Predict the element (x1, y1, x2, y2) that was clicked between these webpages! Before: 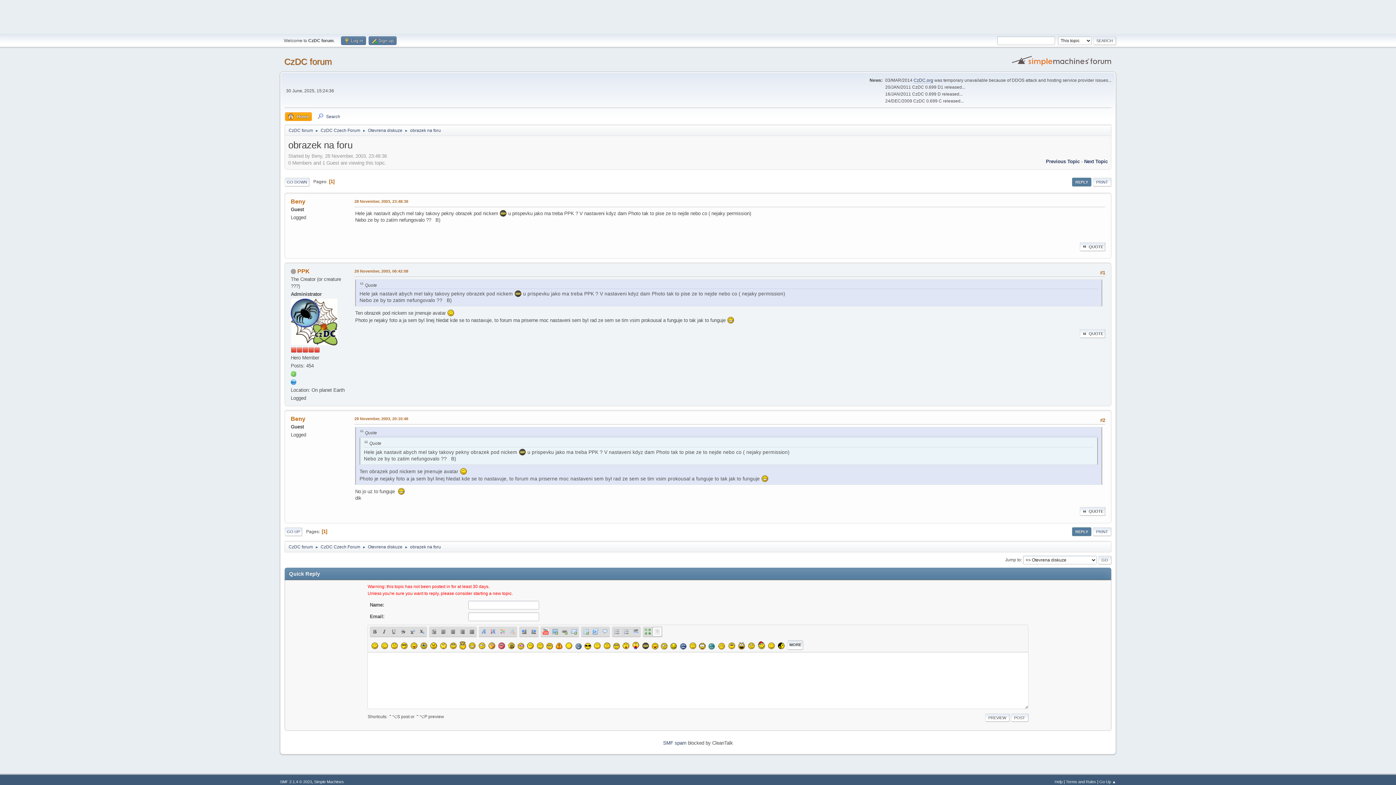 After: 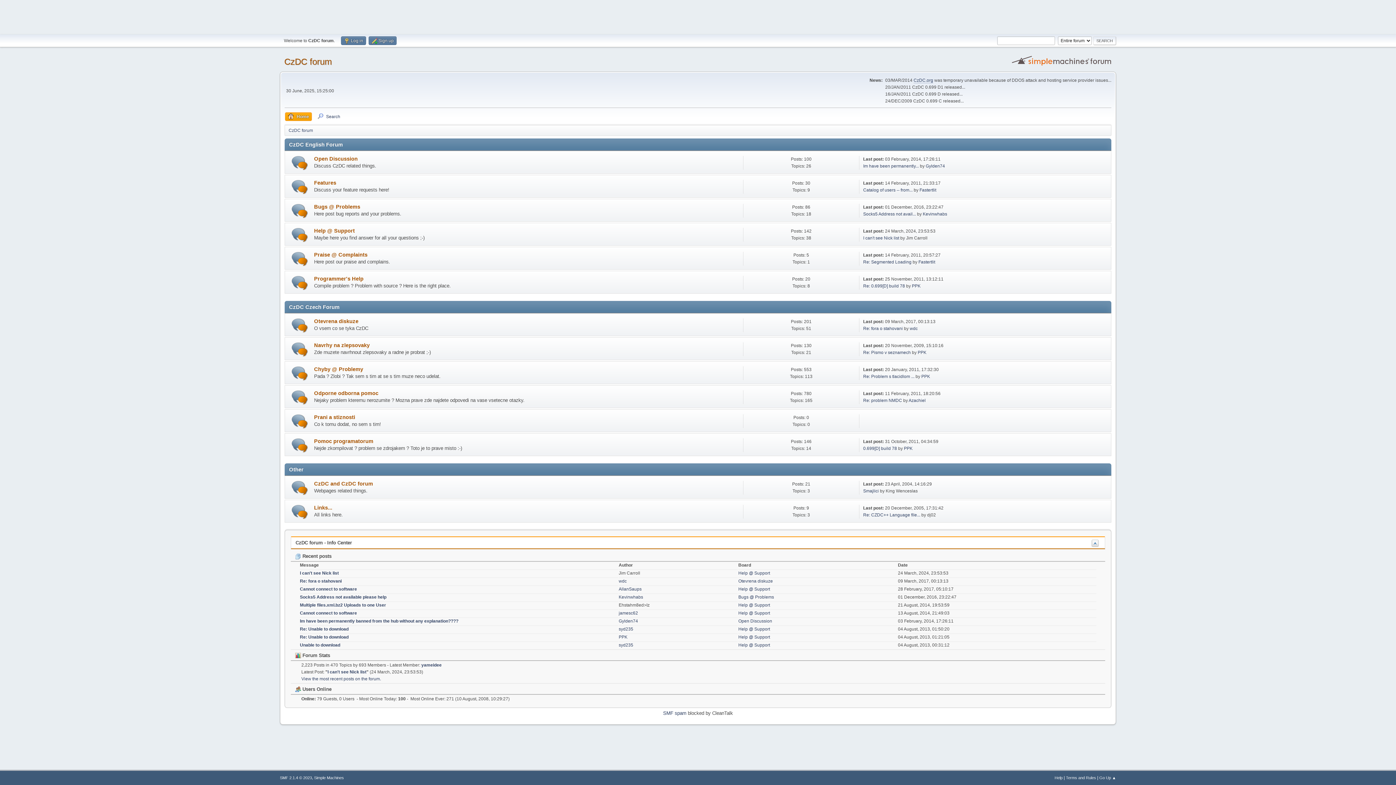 Action: label: CzDC forum bbox: (288, 540, 313, 551)